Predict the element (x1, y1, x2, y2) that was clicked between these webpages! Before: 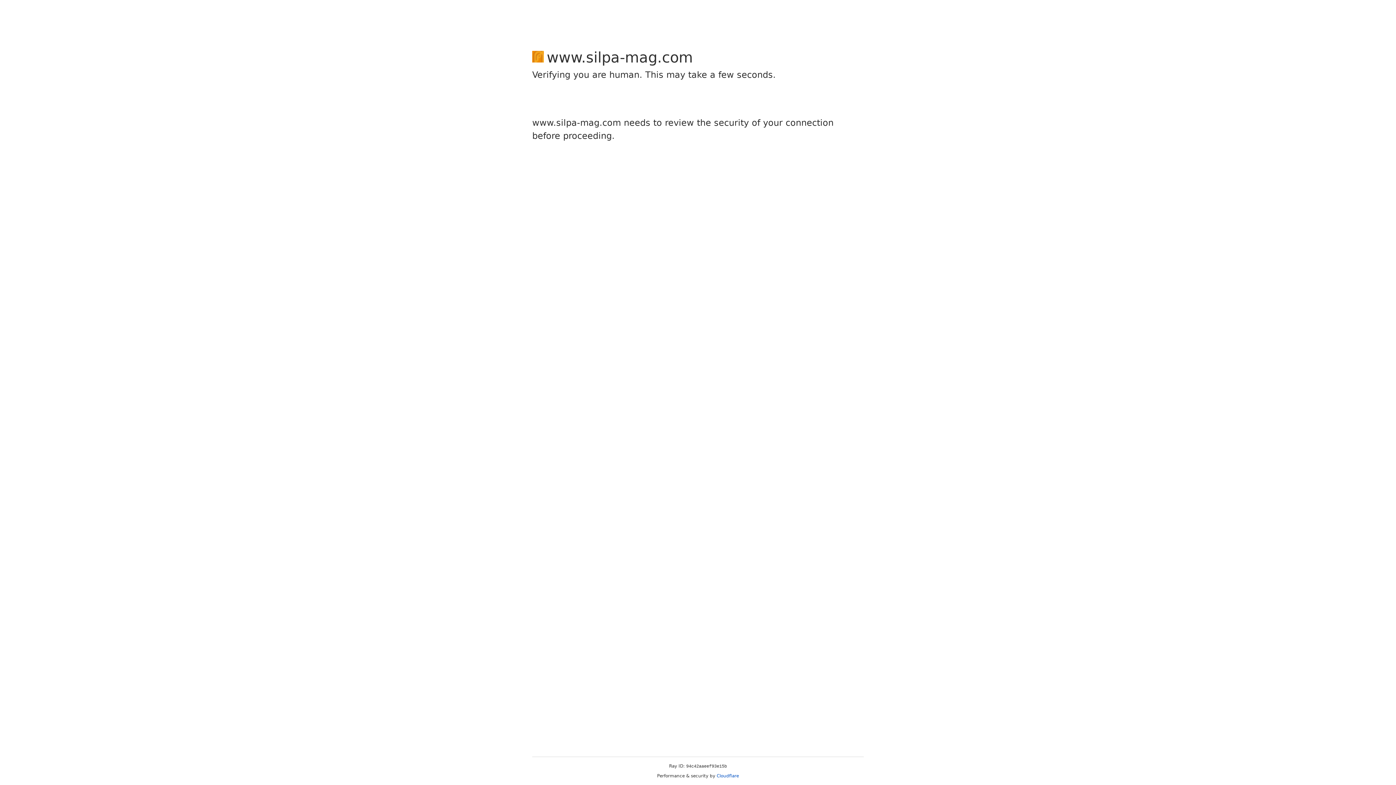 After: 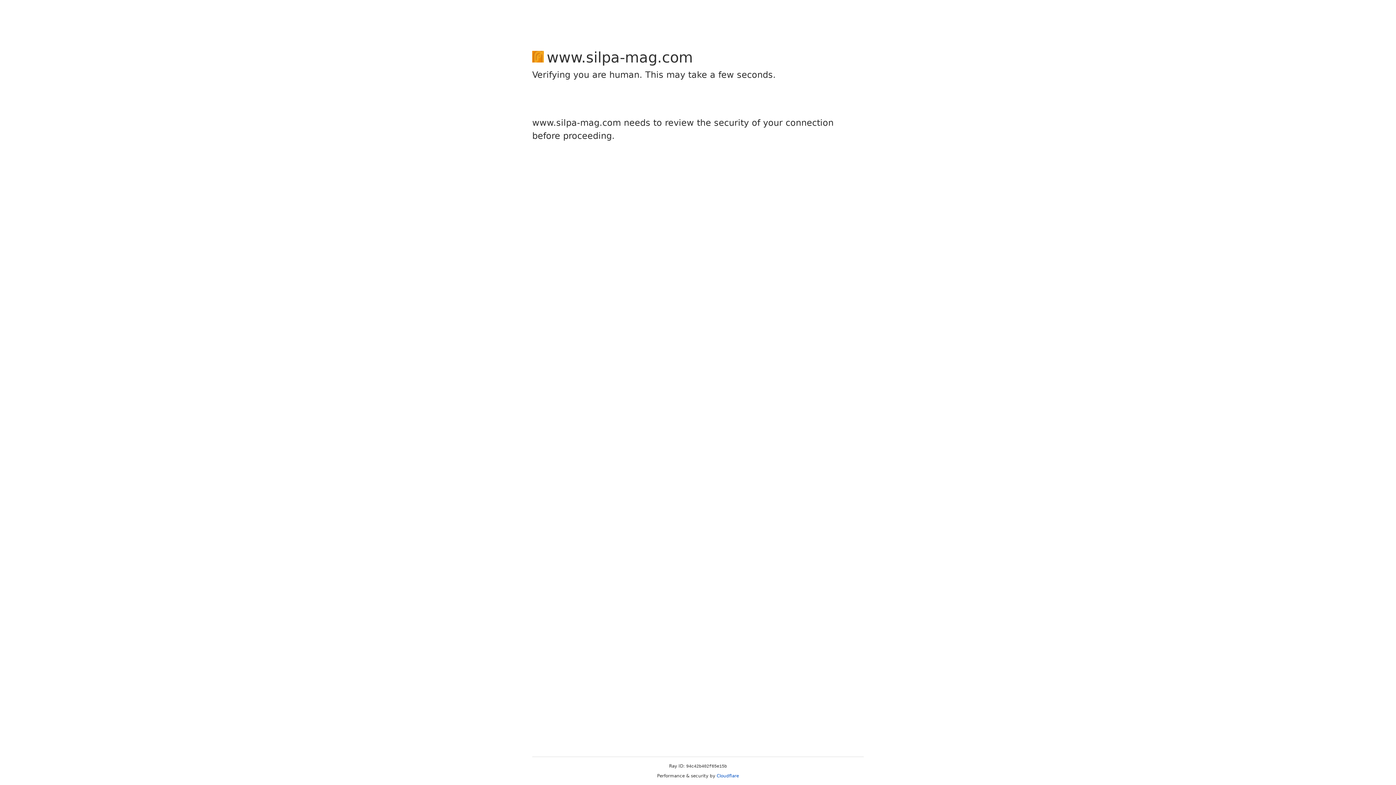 Action: bbox: (716, 773, 739, 778) label: Cloudflare